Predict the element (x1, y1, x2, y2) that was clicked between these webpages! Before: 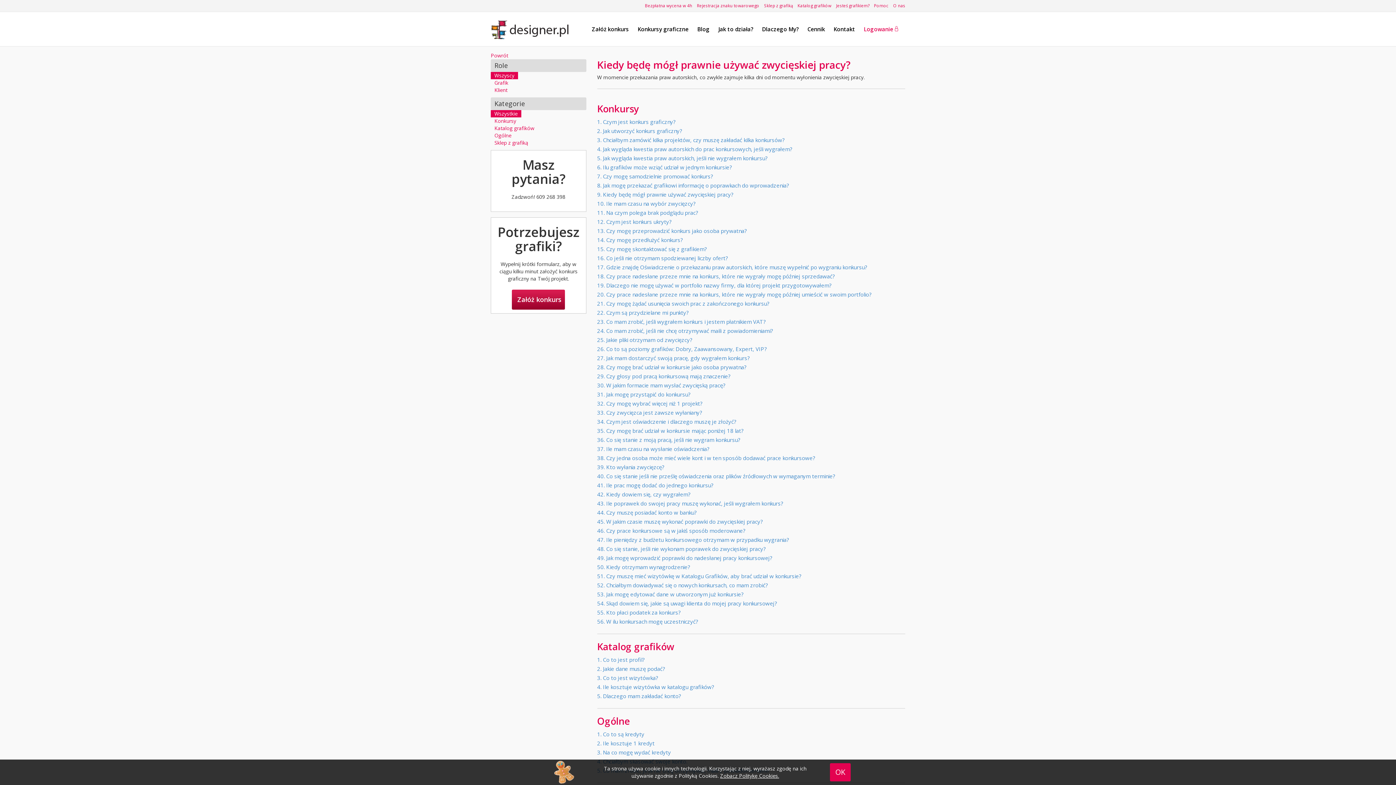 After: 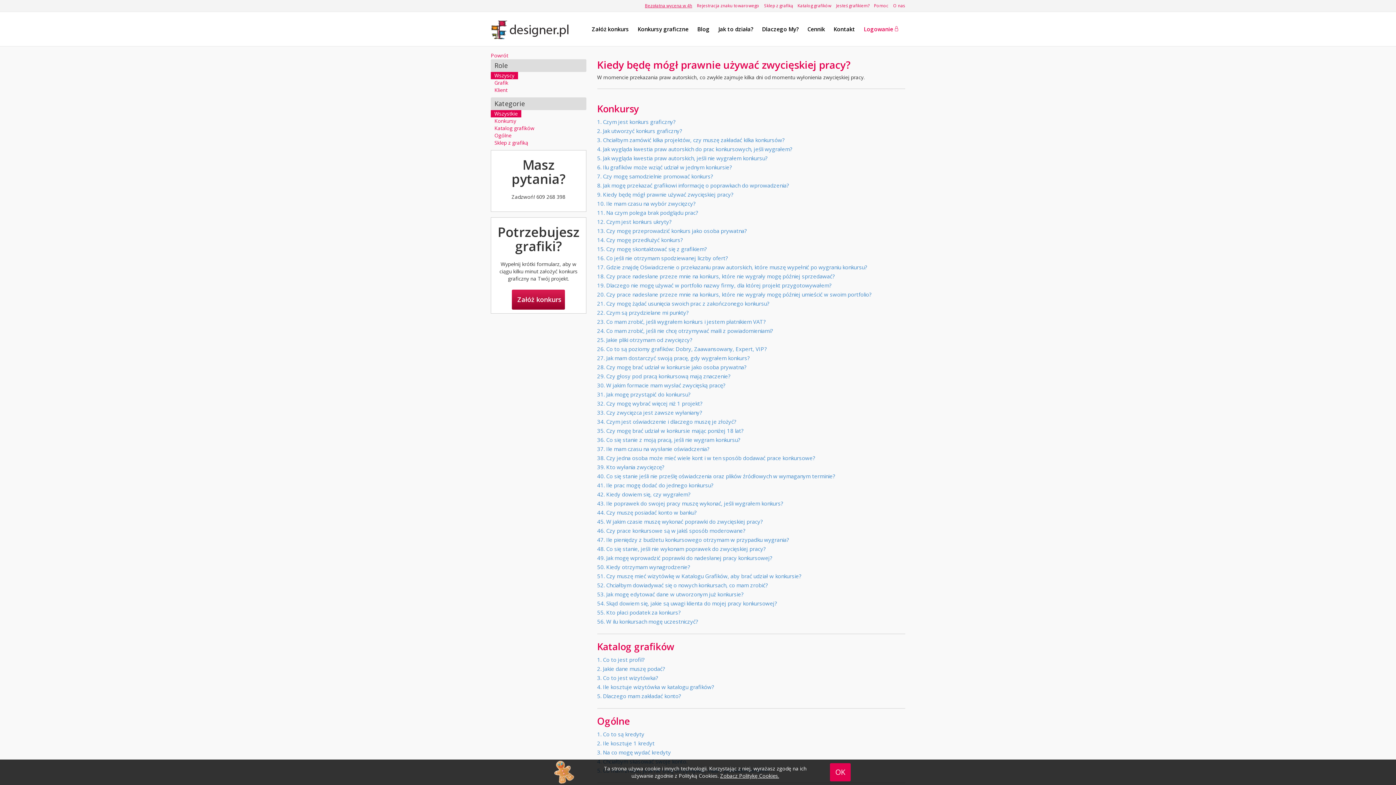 Action: label: Bezpłatna wycena w 4h bbox: (645, 2, 692, 8)